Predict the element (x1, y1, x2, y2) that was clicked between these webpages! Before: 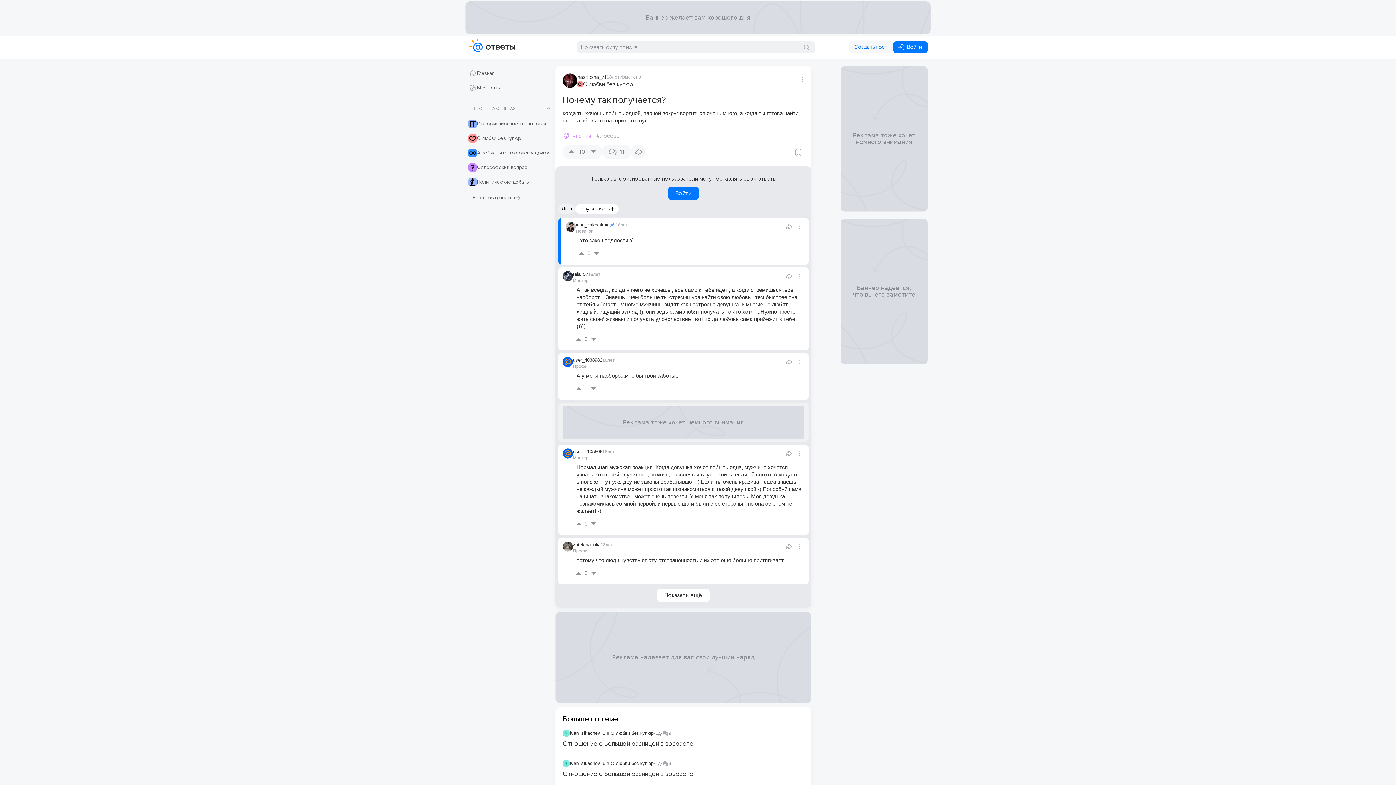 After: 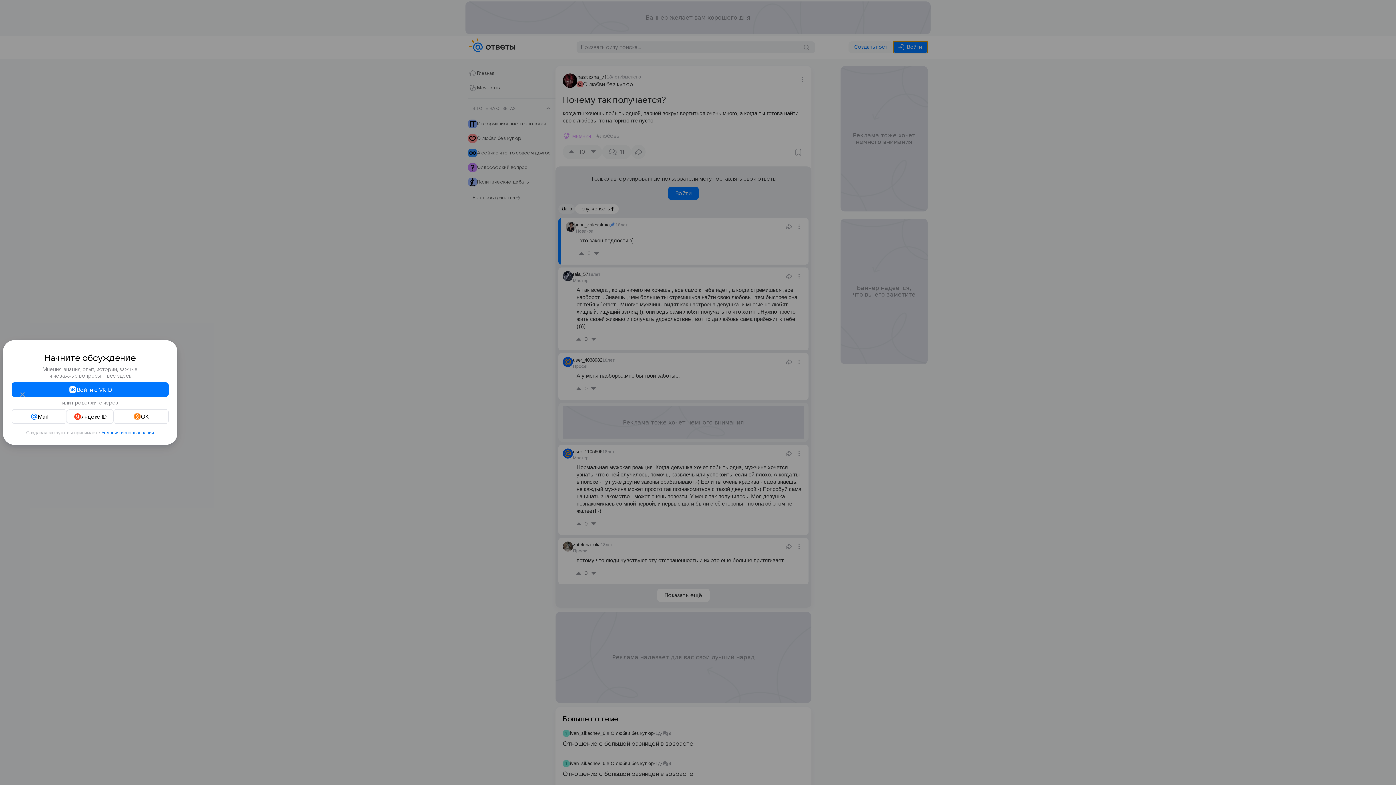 Action: label: Войти bbox: (893, 41, 928, 53)